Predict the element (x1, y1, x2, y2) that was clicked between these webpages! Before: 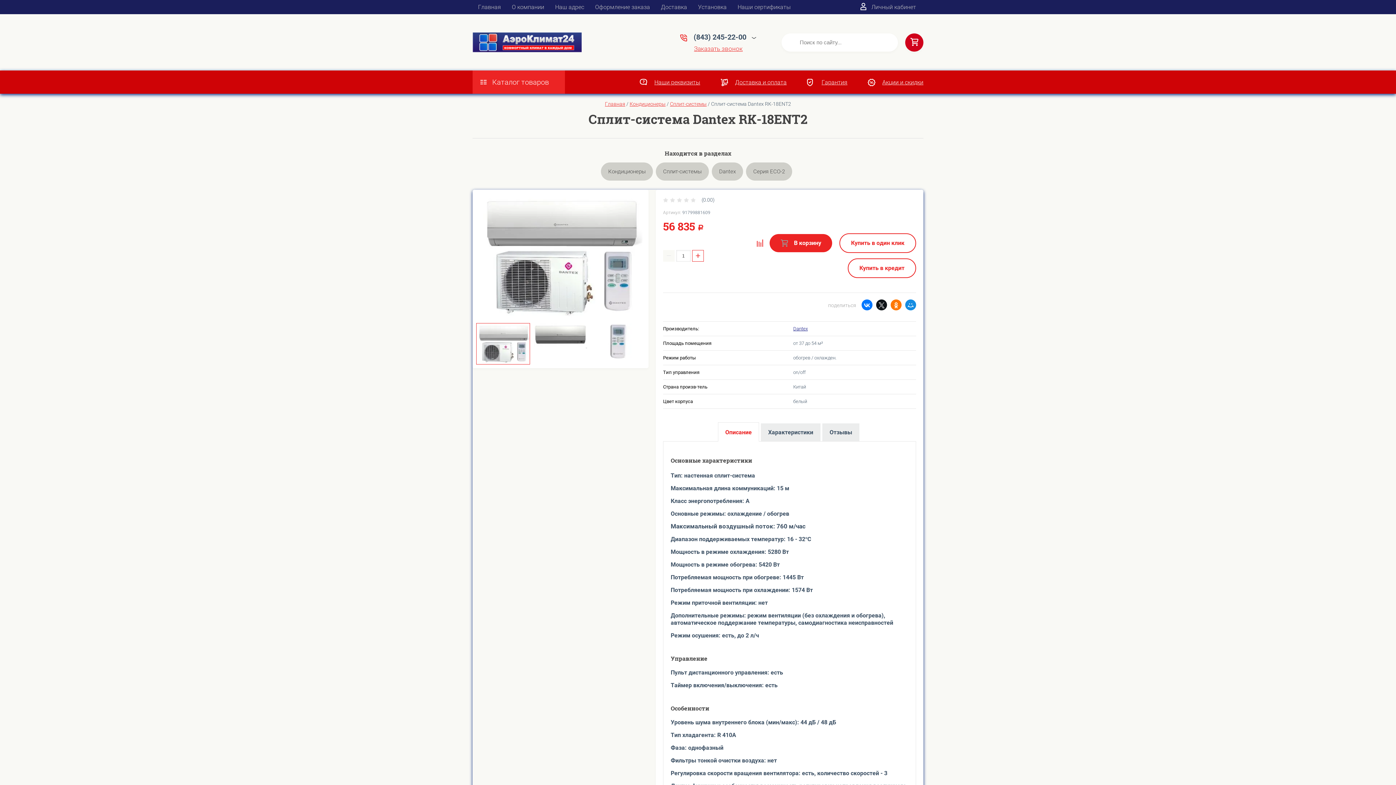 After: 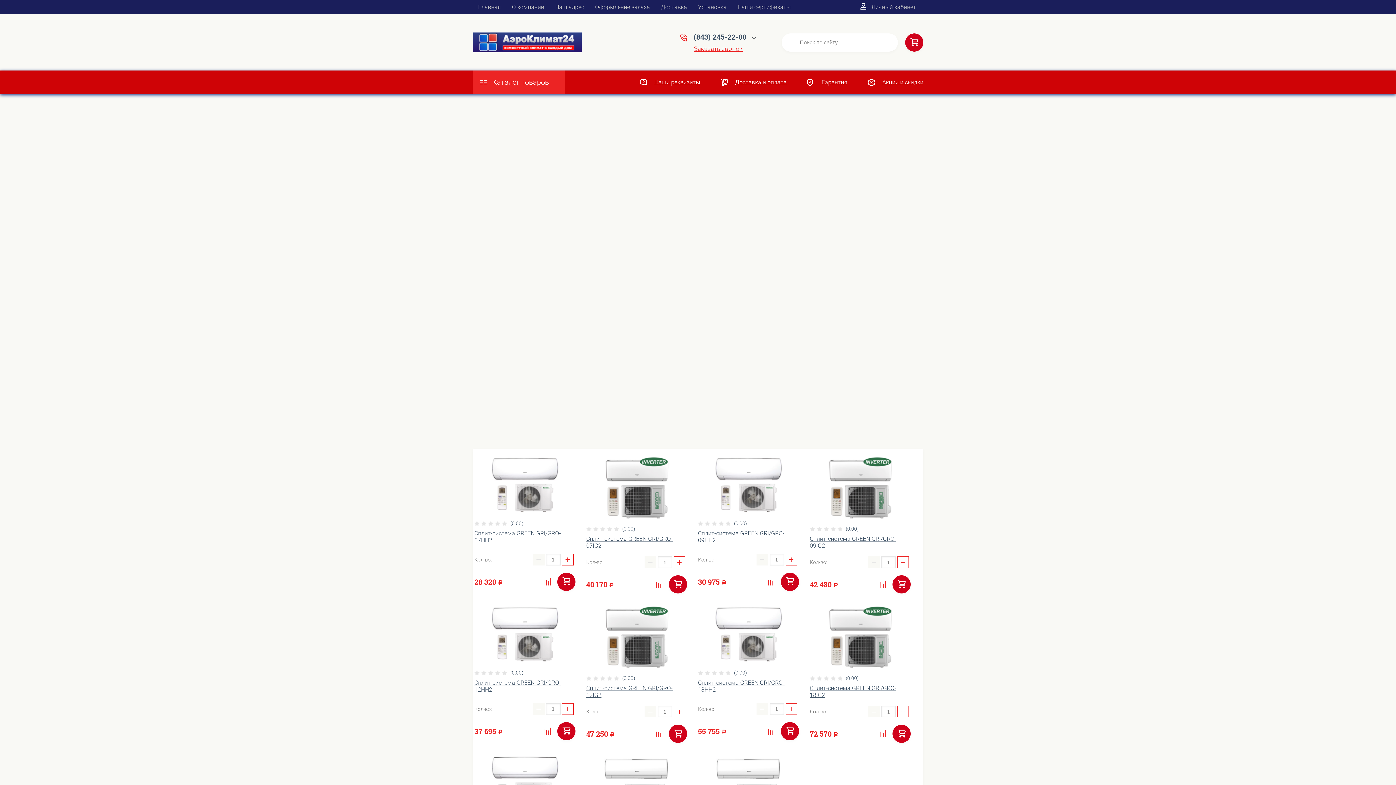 Action: bbox: (472, 35, 581, 47)